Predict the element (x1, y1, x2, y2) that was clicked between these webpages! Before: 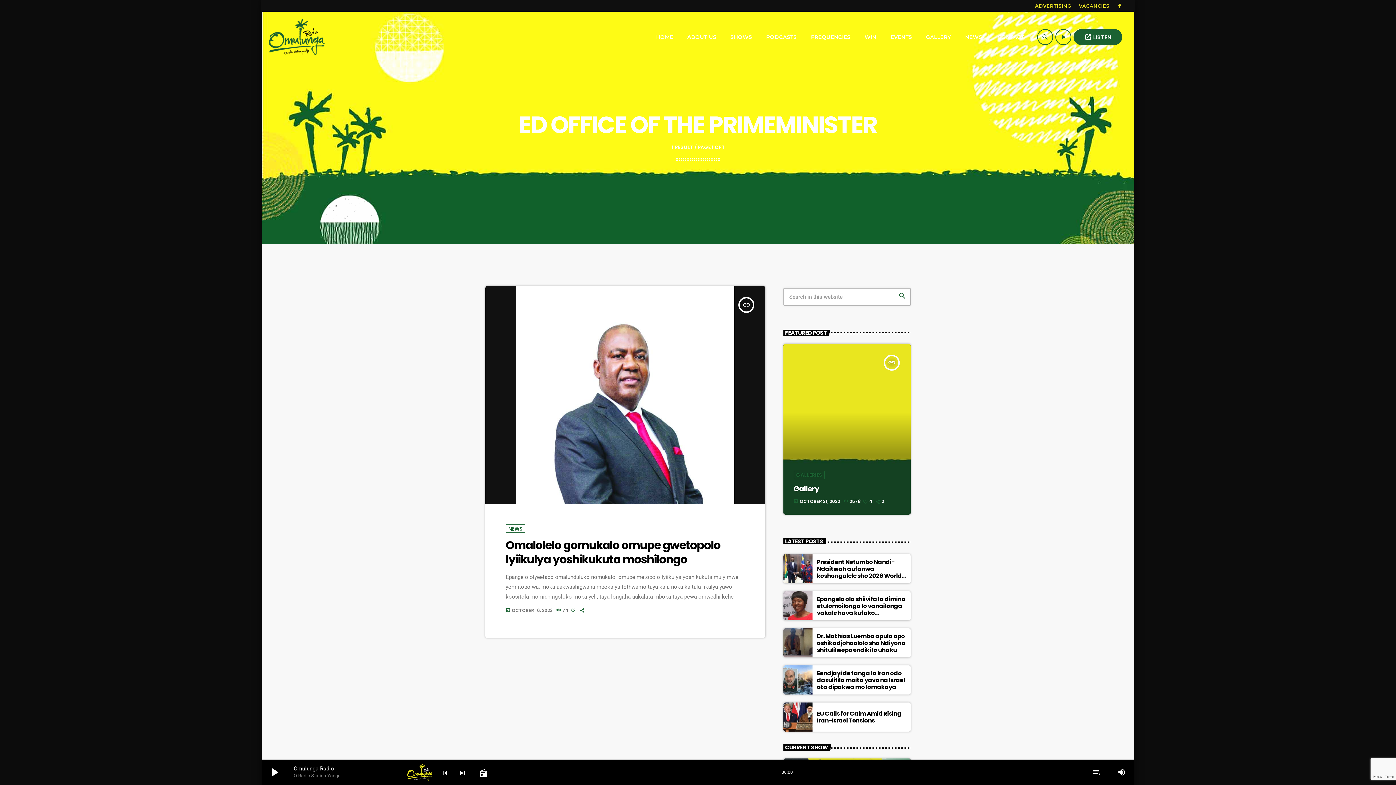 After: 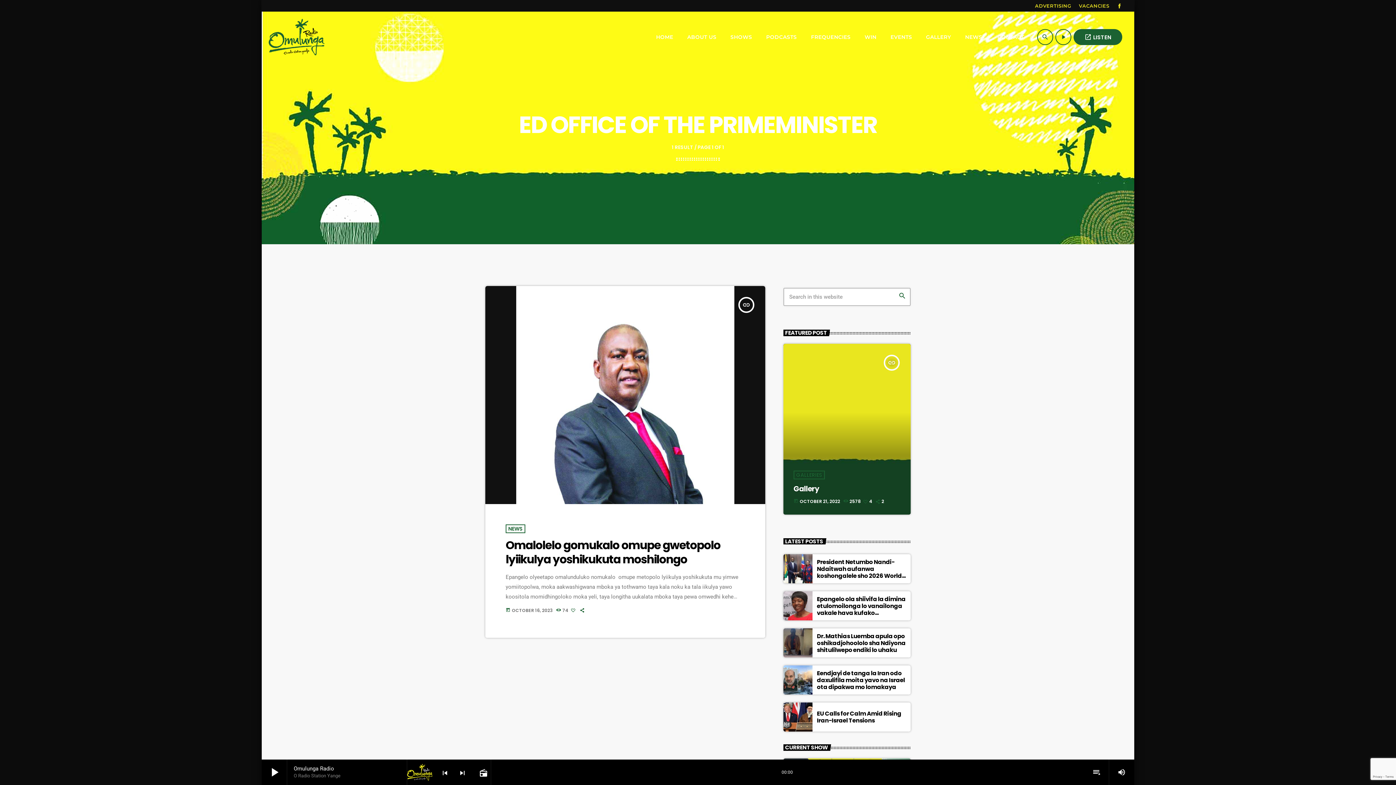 Action: bbox: (1073, 29, 1122, 45) label: open_in_new
LISTEN